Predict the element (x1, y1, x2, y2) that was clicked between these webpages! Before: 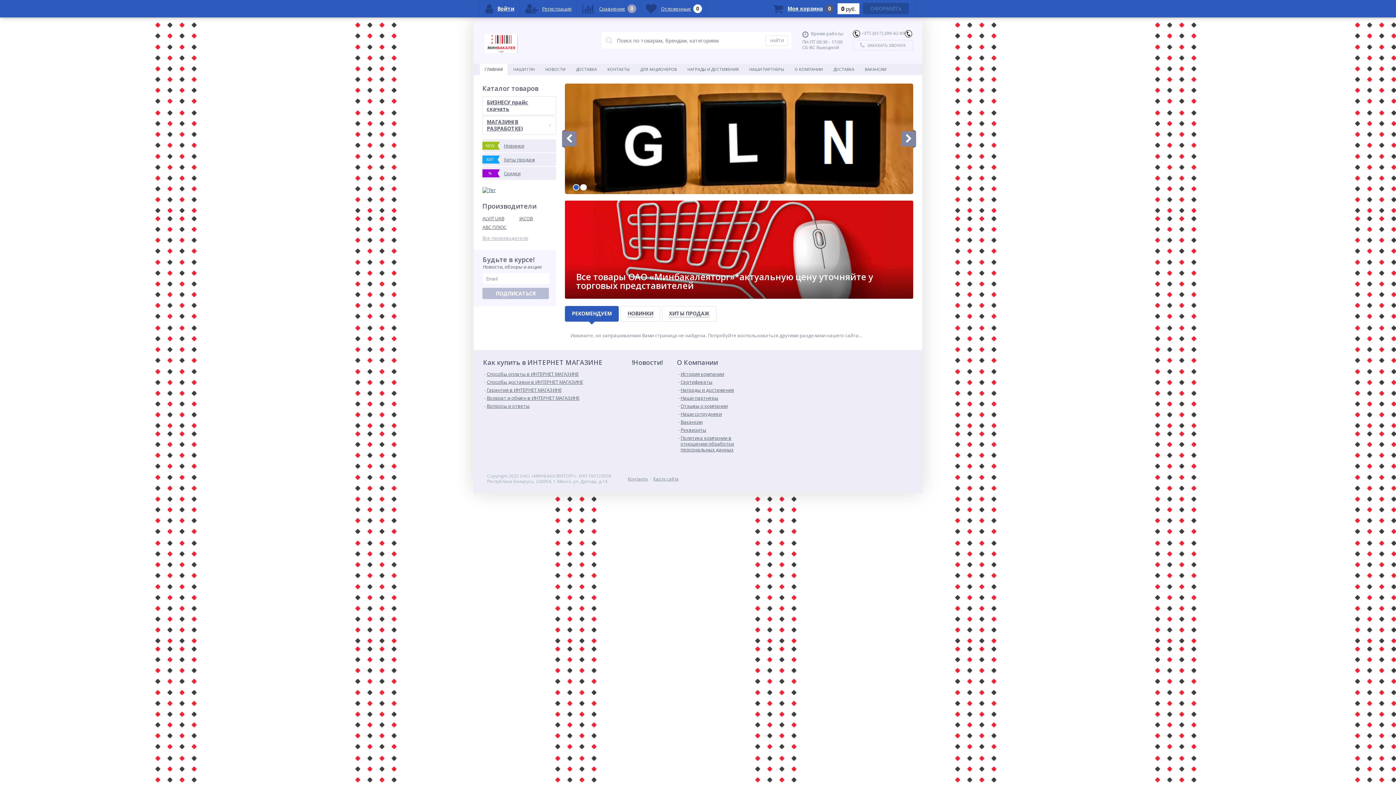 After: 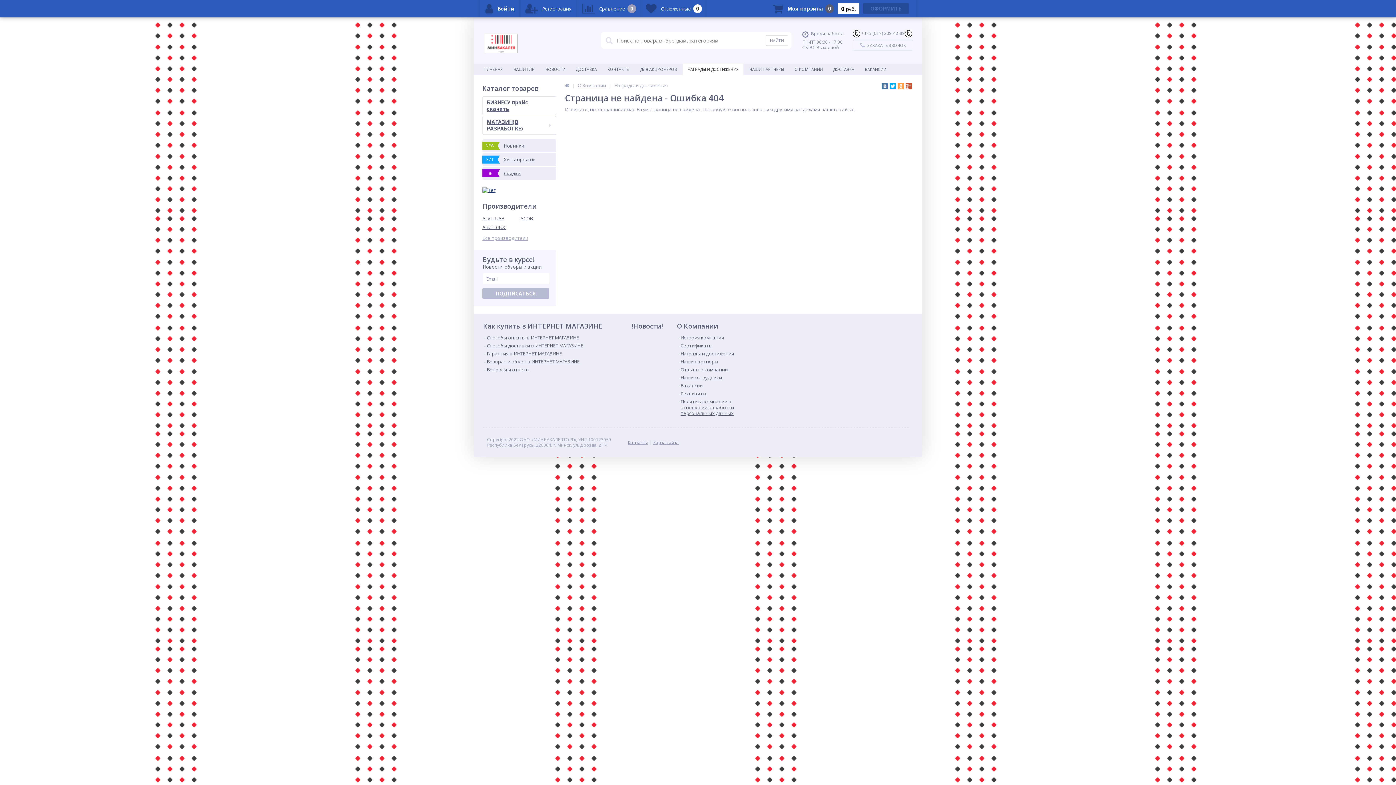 Action: label: Награды и достижения bbox: (678, 387, 734, 393)